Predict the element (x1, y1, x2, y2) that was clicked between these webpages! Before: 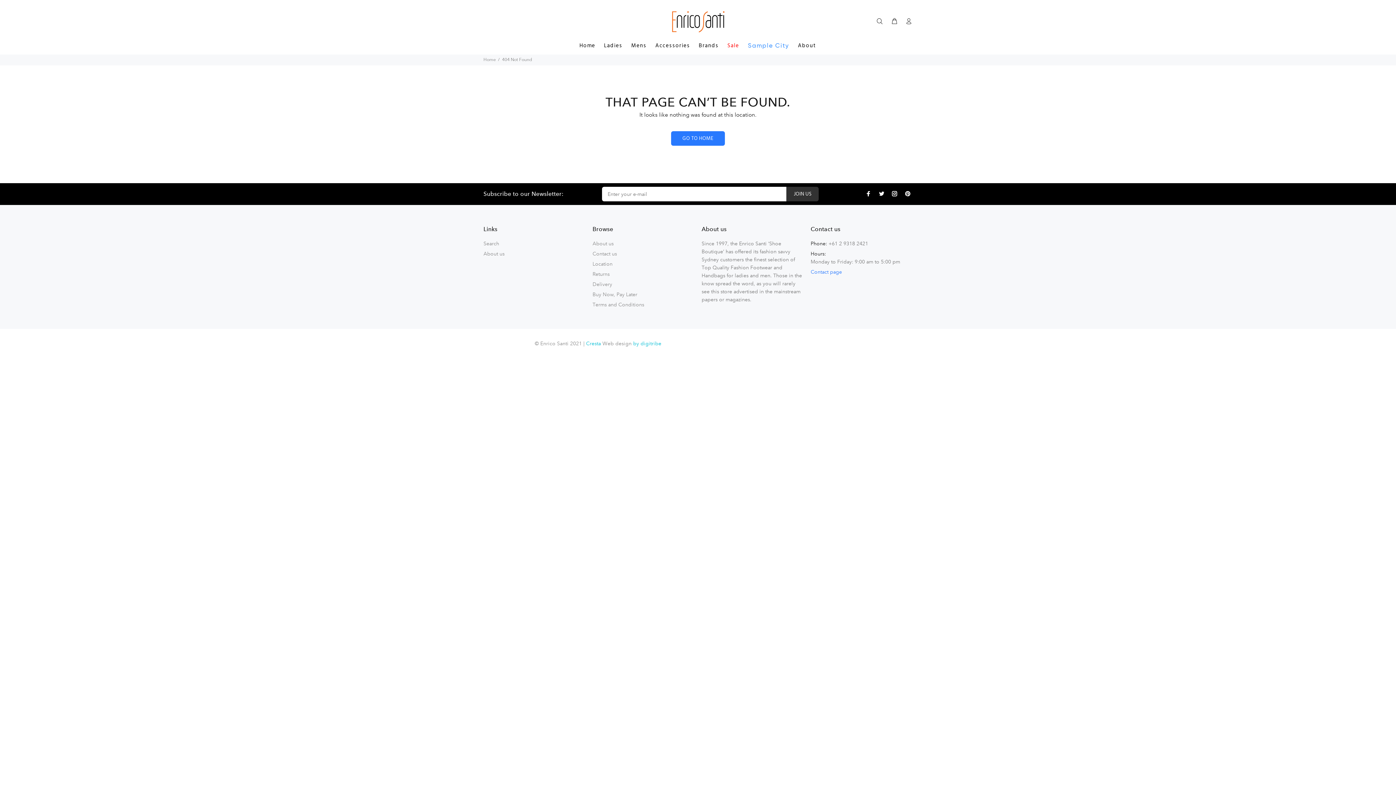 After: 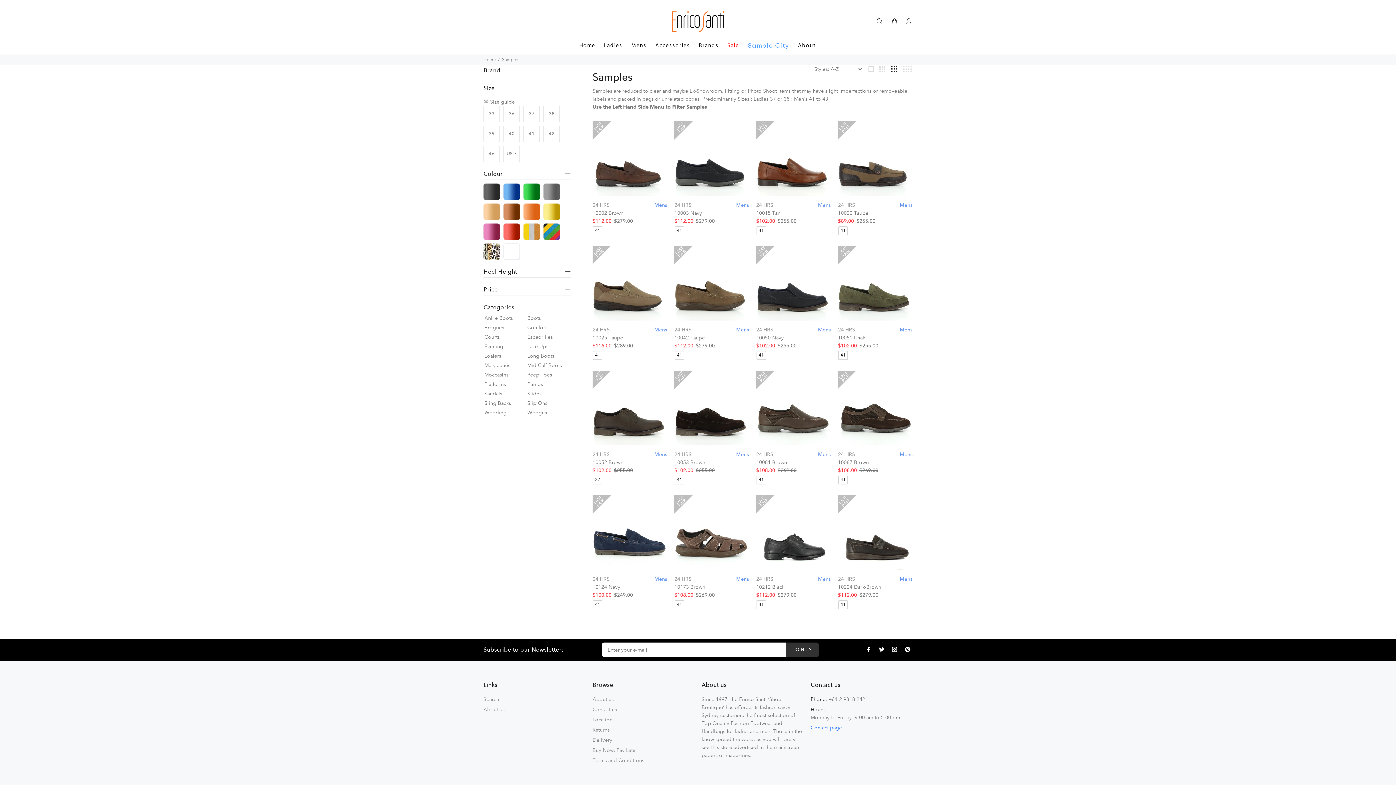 Action: bbox: (743, 38, 793, 54) label: Sample City